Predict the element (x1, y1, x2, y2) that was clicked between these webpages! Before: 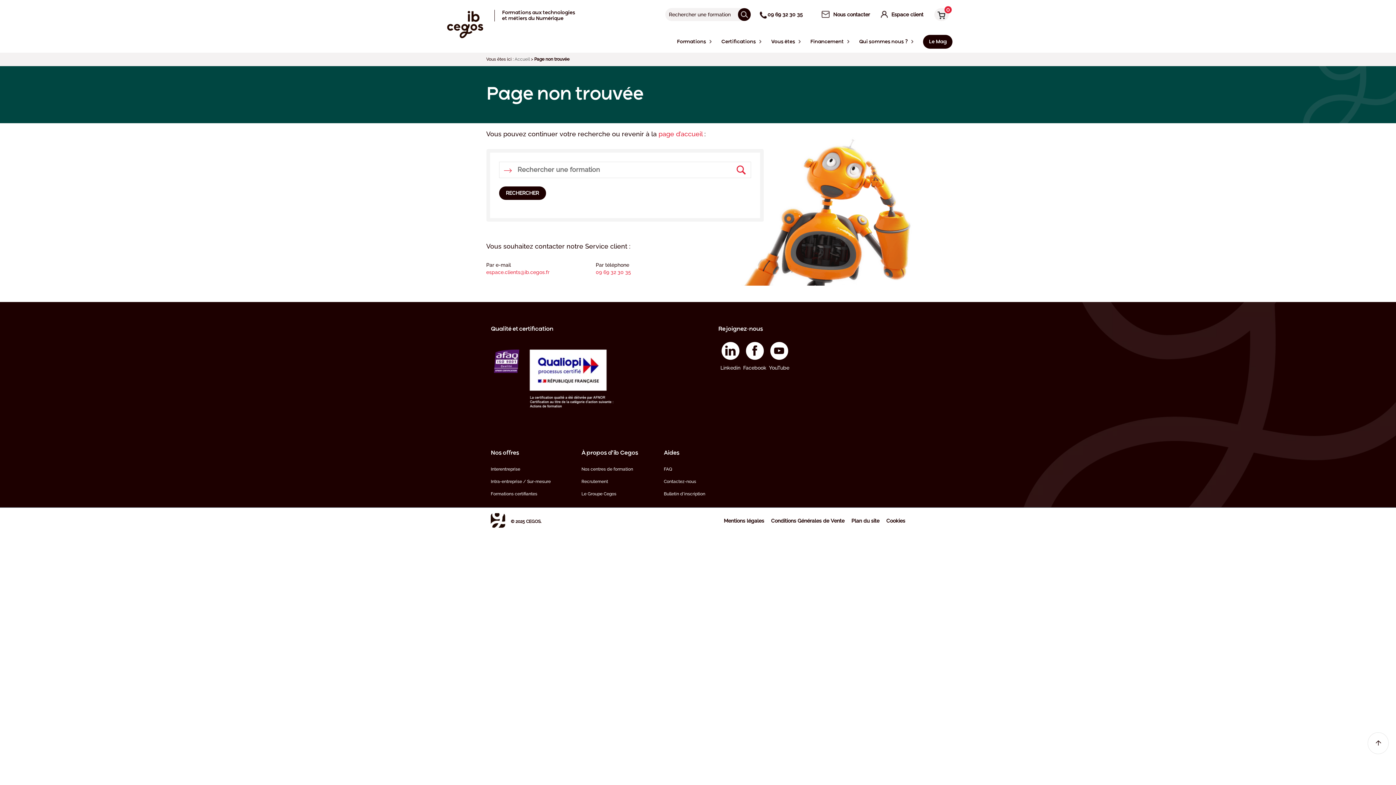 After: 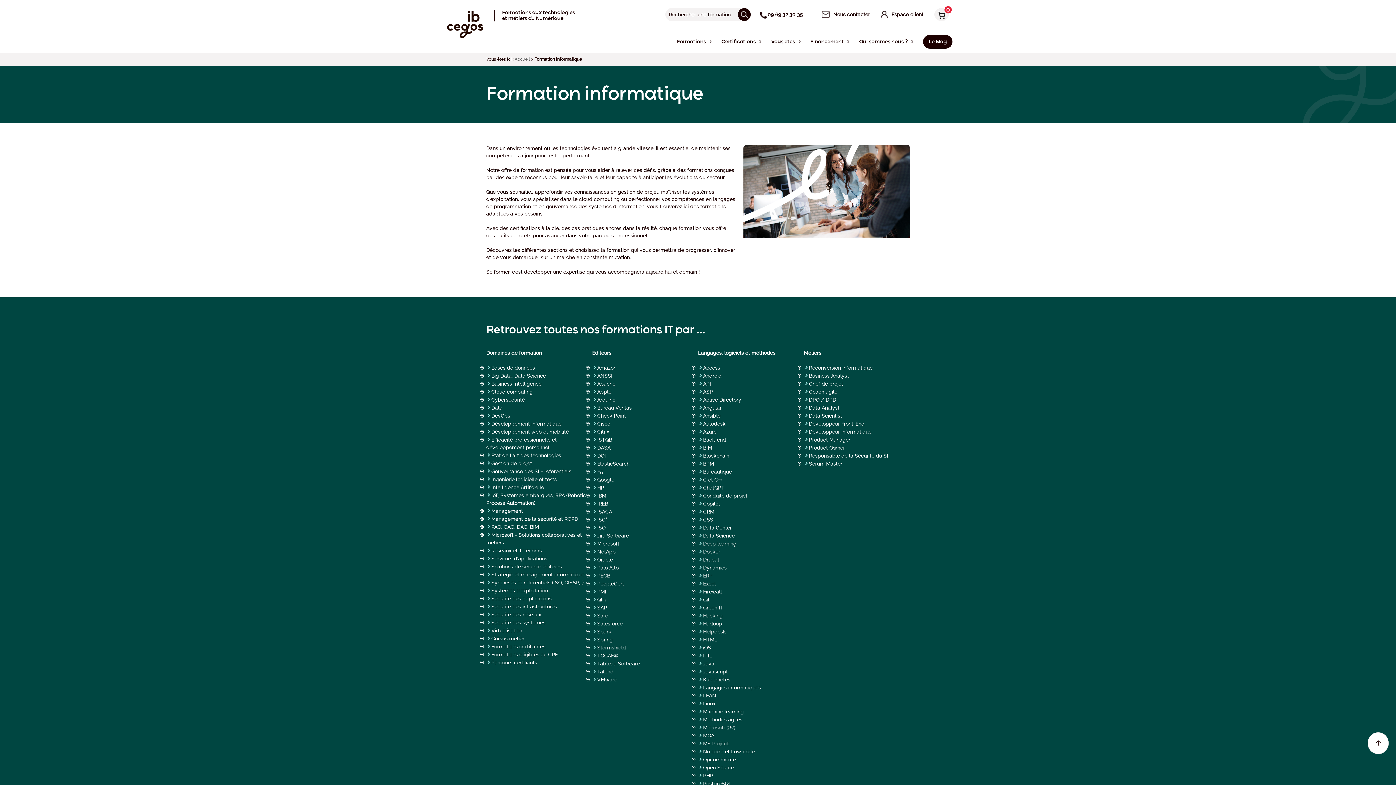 Action: bbox: (673, 36, 709, 51) label: Formations